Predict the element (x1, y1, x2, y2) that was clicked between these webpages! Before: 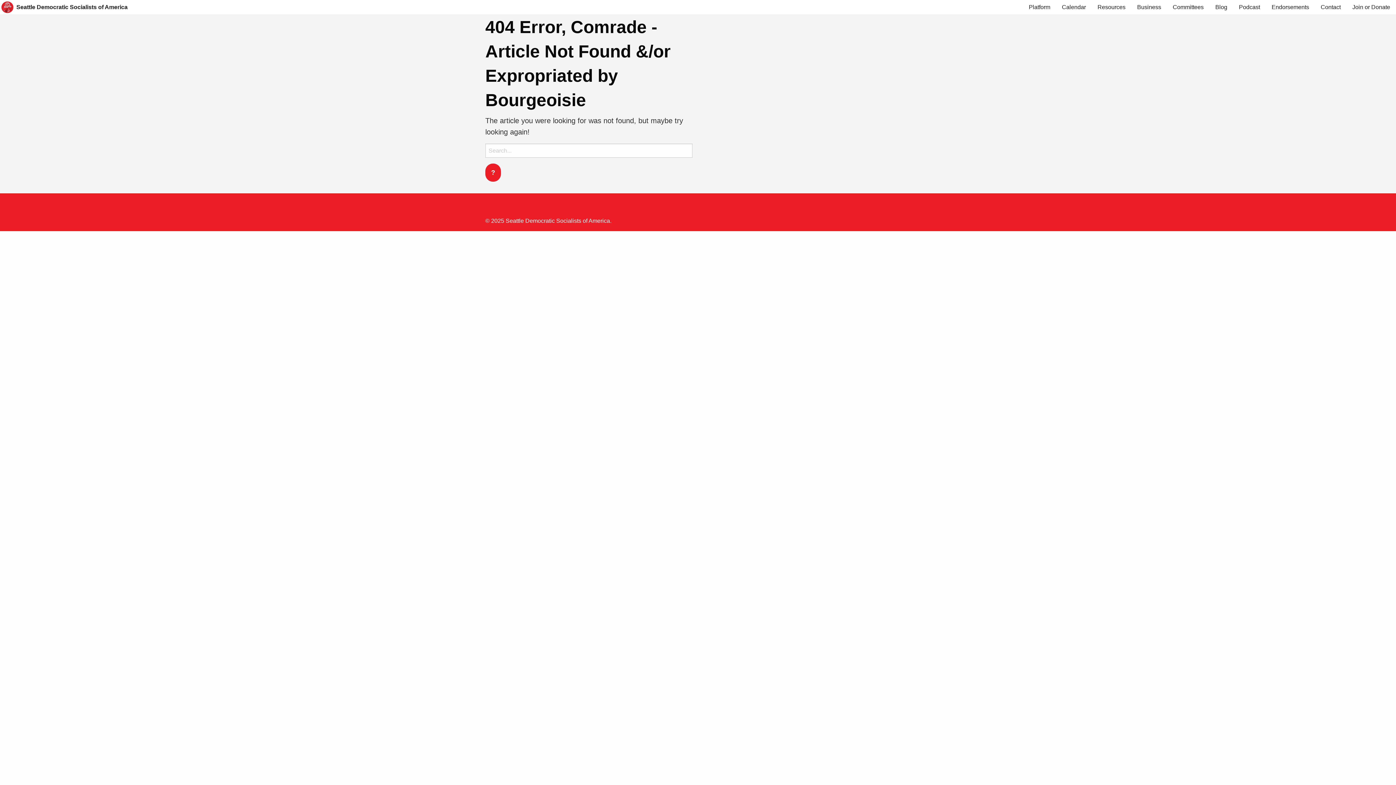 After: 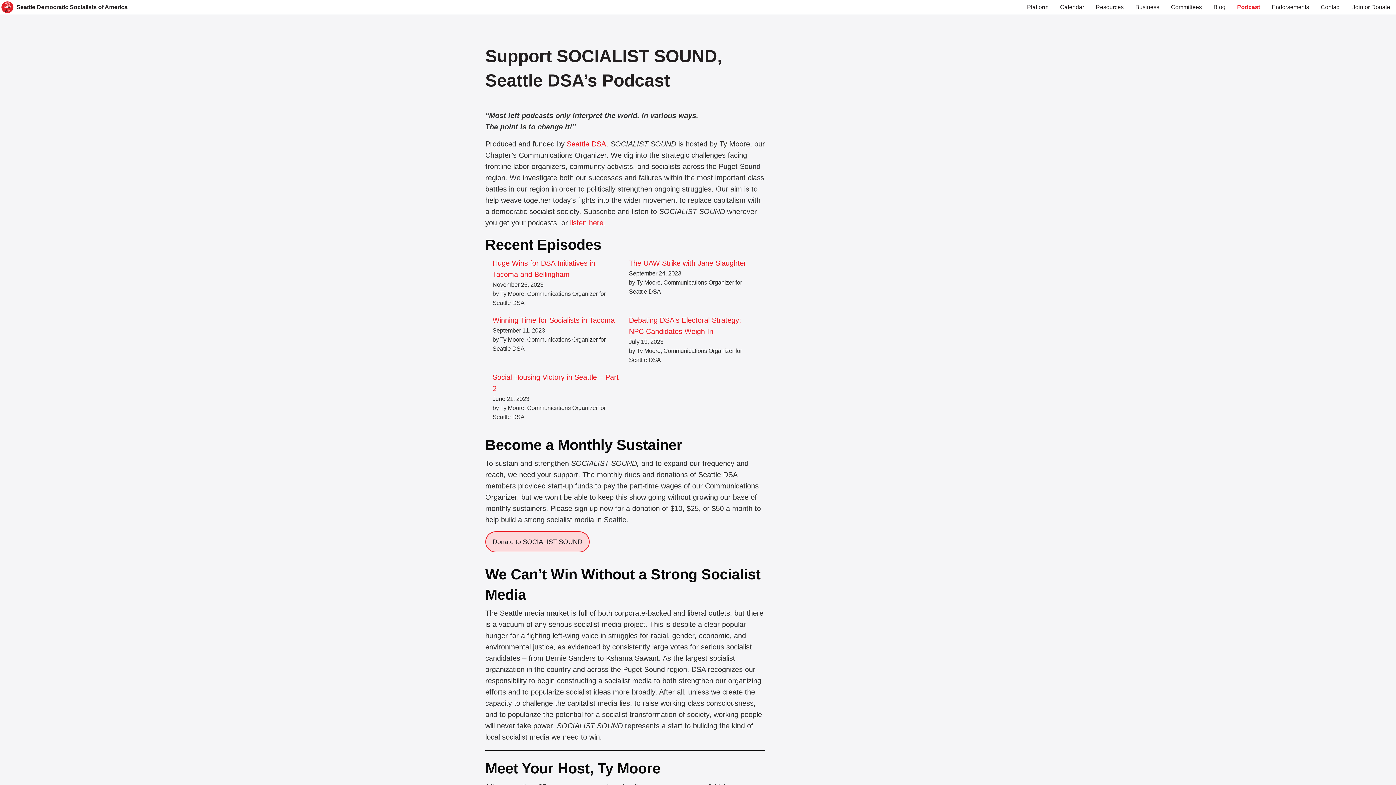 Action: bbox: (1233, 0, 1266, 14) label: Podcast